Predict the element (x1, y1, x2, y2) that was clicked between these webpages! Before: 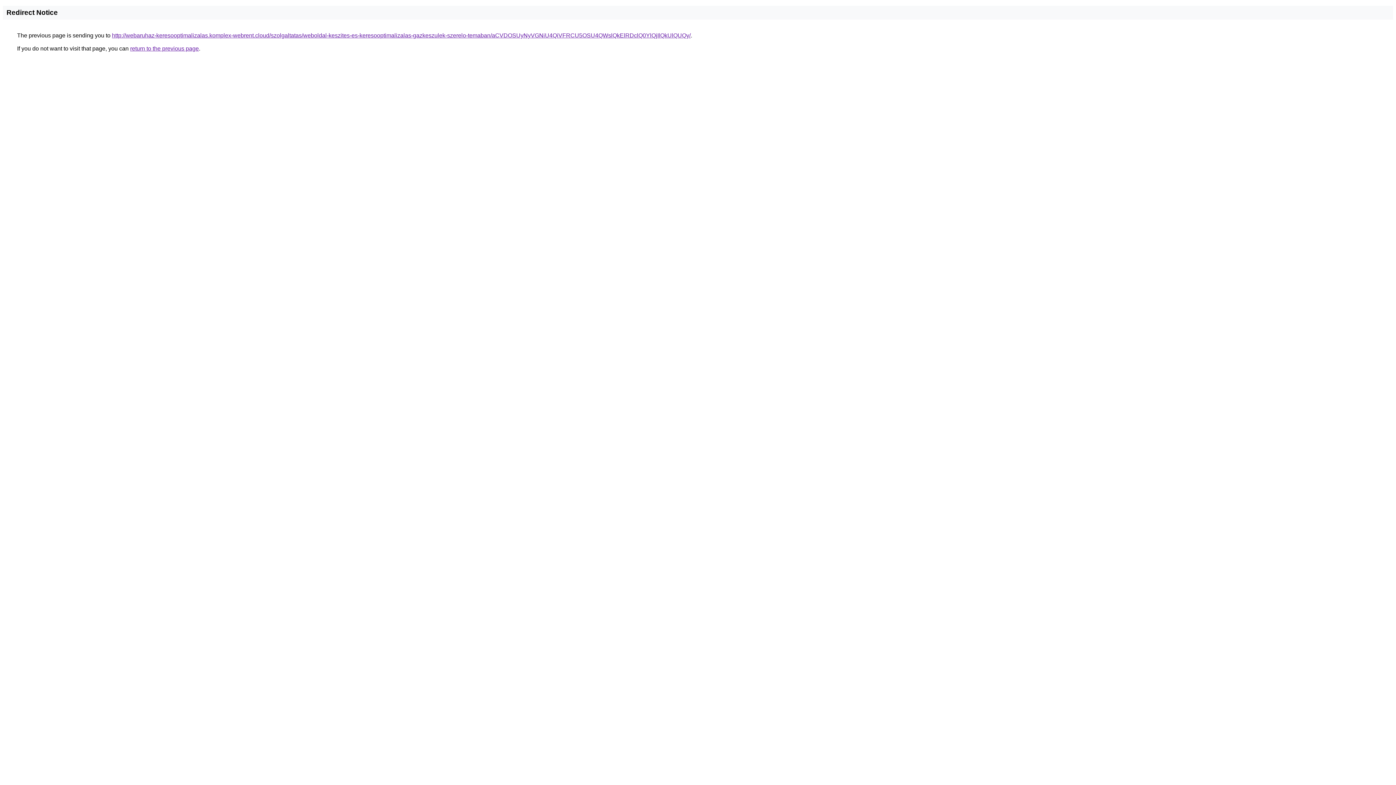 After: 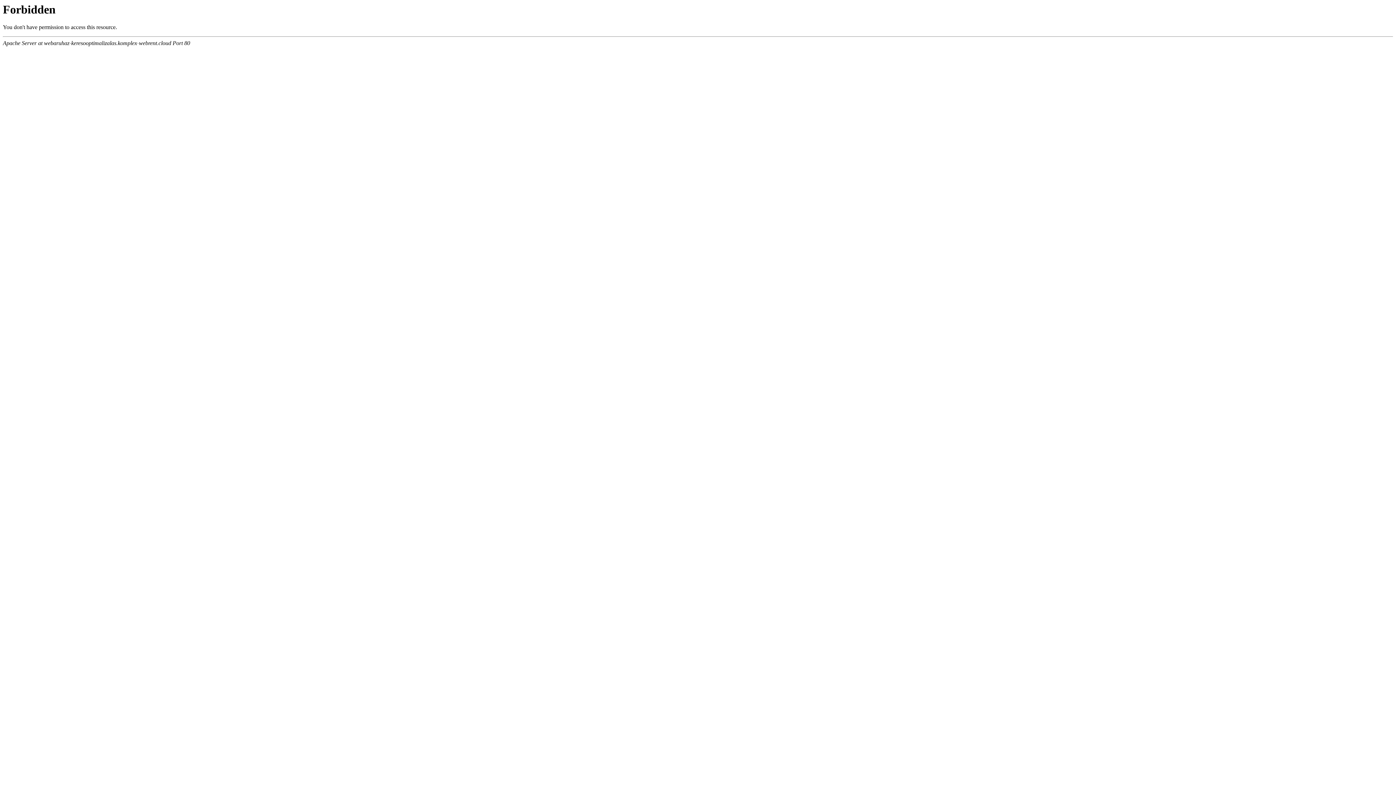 Action: label: http://webaruhaz-keresooptimalizalas.komplex-webrent.cloud/szolgaltatas/weboldal-keszites-es-keresooptimalizalas-gazkeszulek-szerelo-temaban/aCVDOSUyNyVGNiU4QiVFRCU5OSU4QWslQkElRDclQ0YlQjIlQkUlQUQy/ bbox: (112, 32, 690, 38)